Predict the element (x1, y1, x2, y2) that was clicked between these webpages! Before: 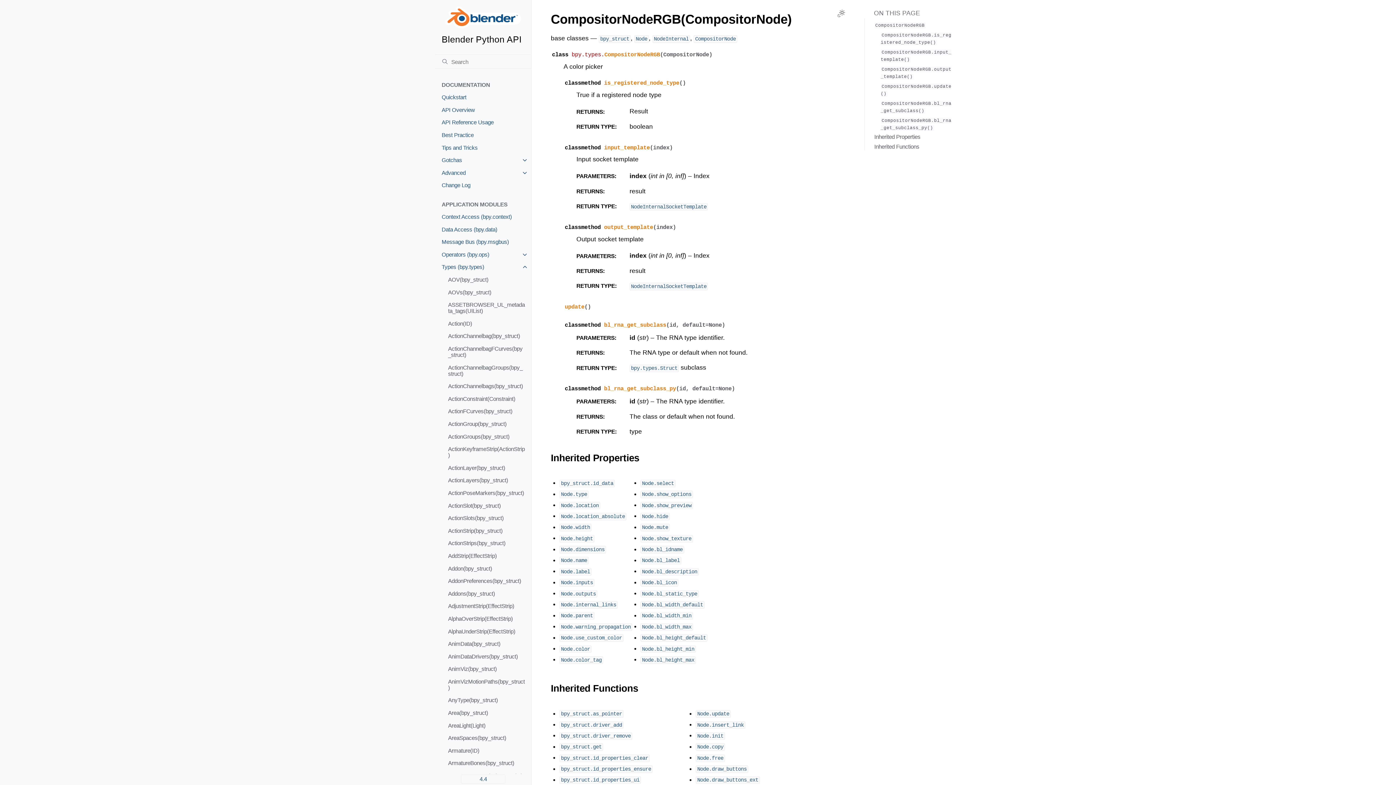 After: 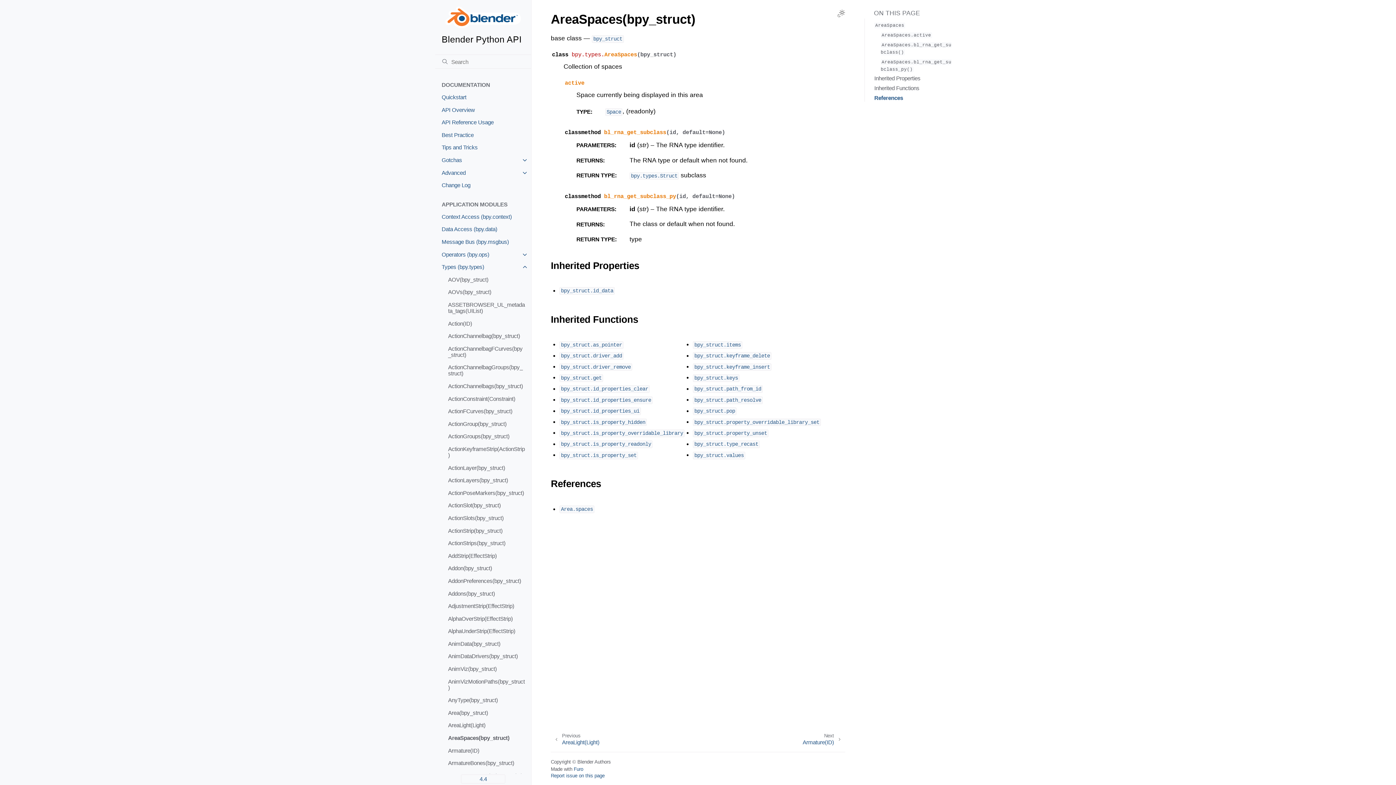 Action: bbox: (441, 732, 531, 744) label: AreaSpaces(bpy_struct)